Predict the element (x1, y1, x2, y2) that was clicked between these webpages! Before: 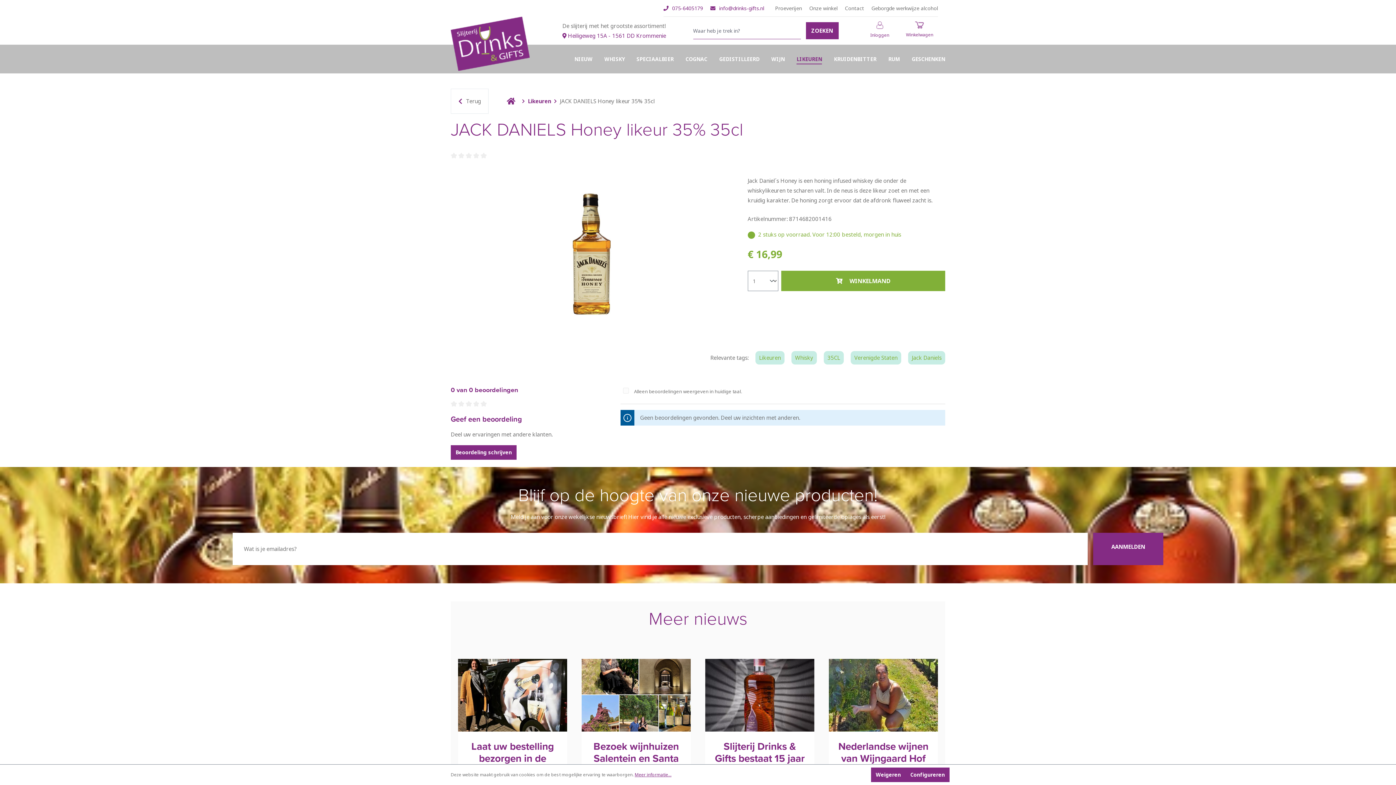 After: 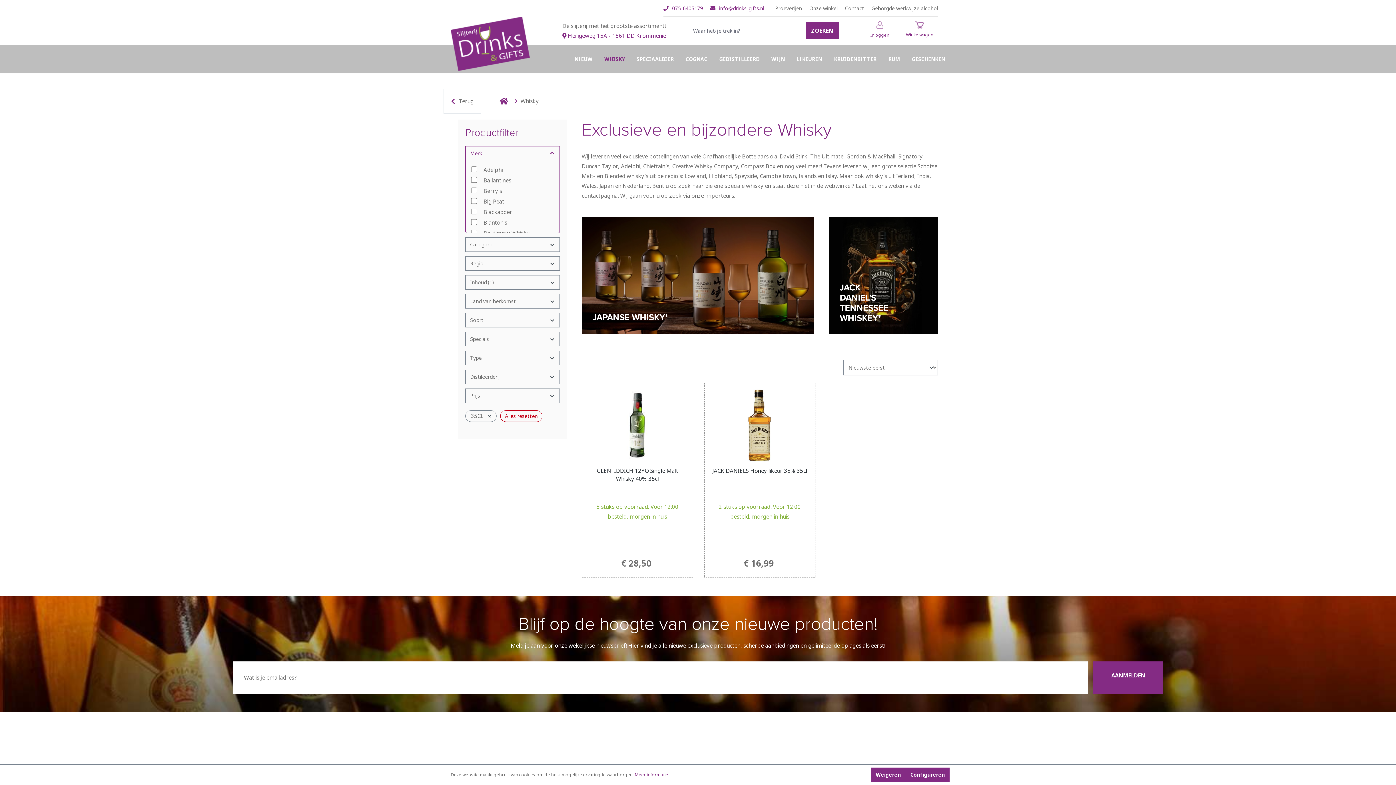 Action: bbox: (823, 351, 843, 364) label: 35CL